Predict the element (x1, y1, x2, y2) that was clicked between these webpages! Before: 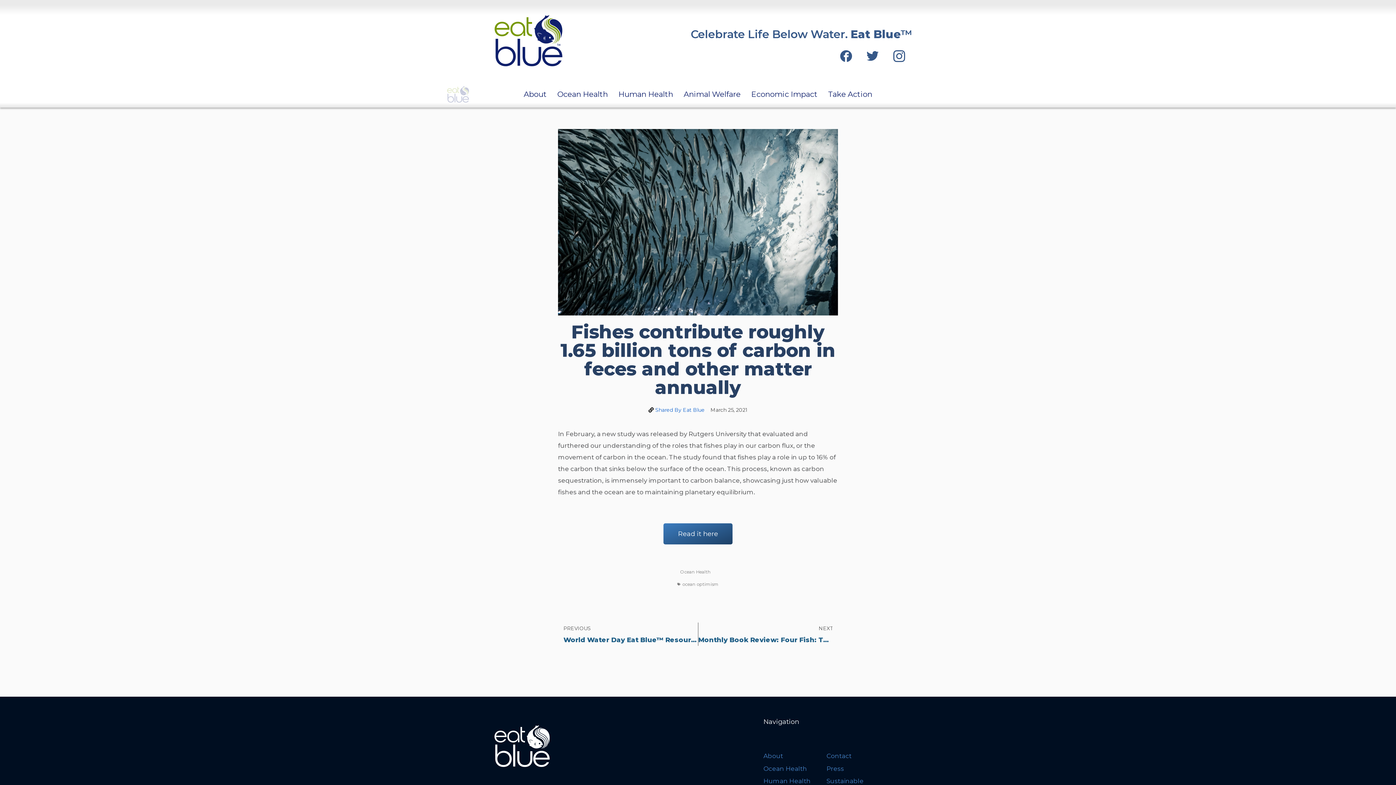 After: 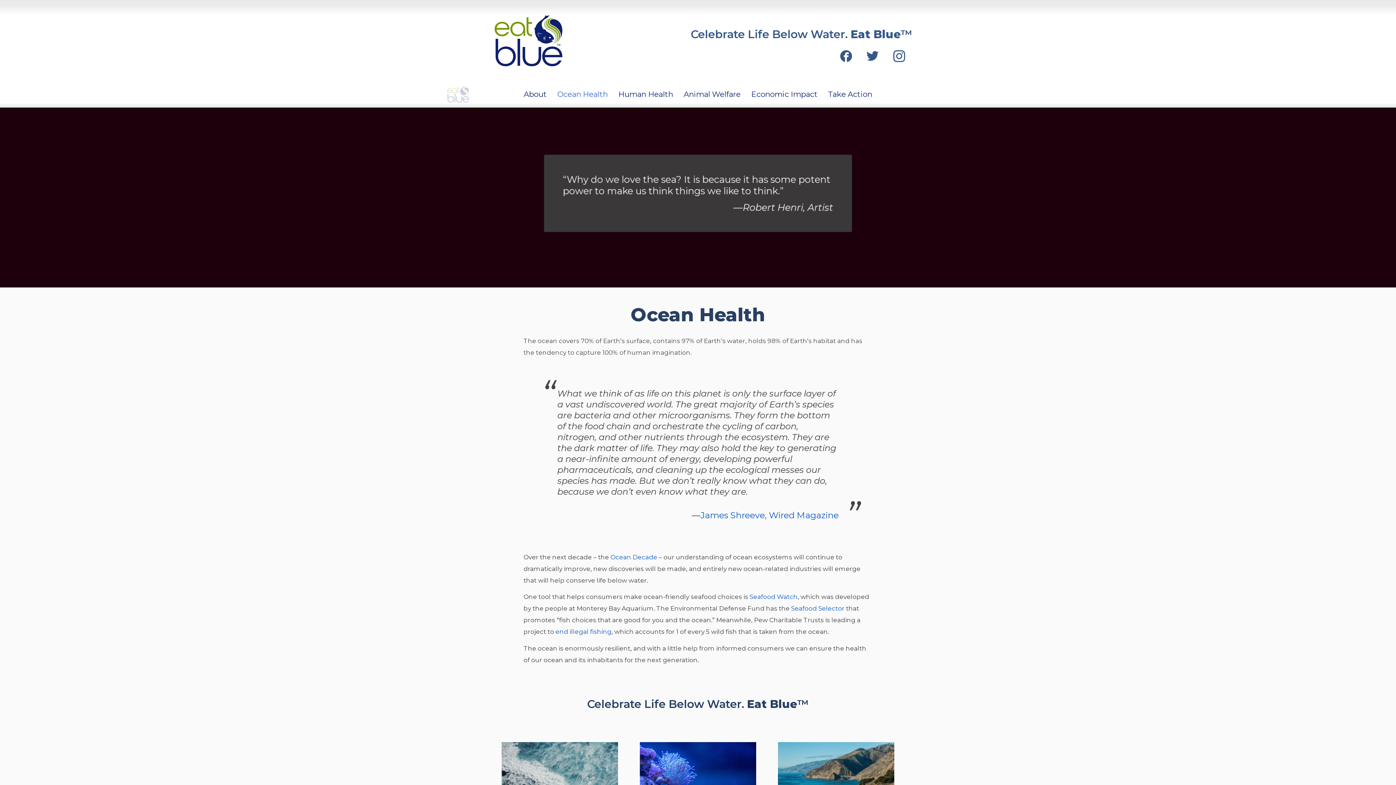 Action: bbox: (763, 765, 807, 772) label: Ocean Health